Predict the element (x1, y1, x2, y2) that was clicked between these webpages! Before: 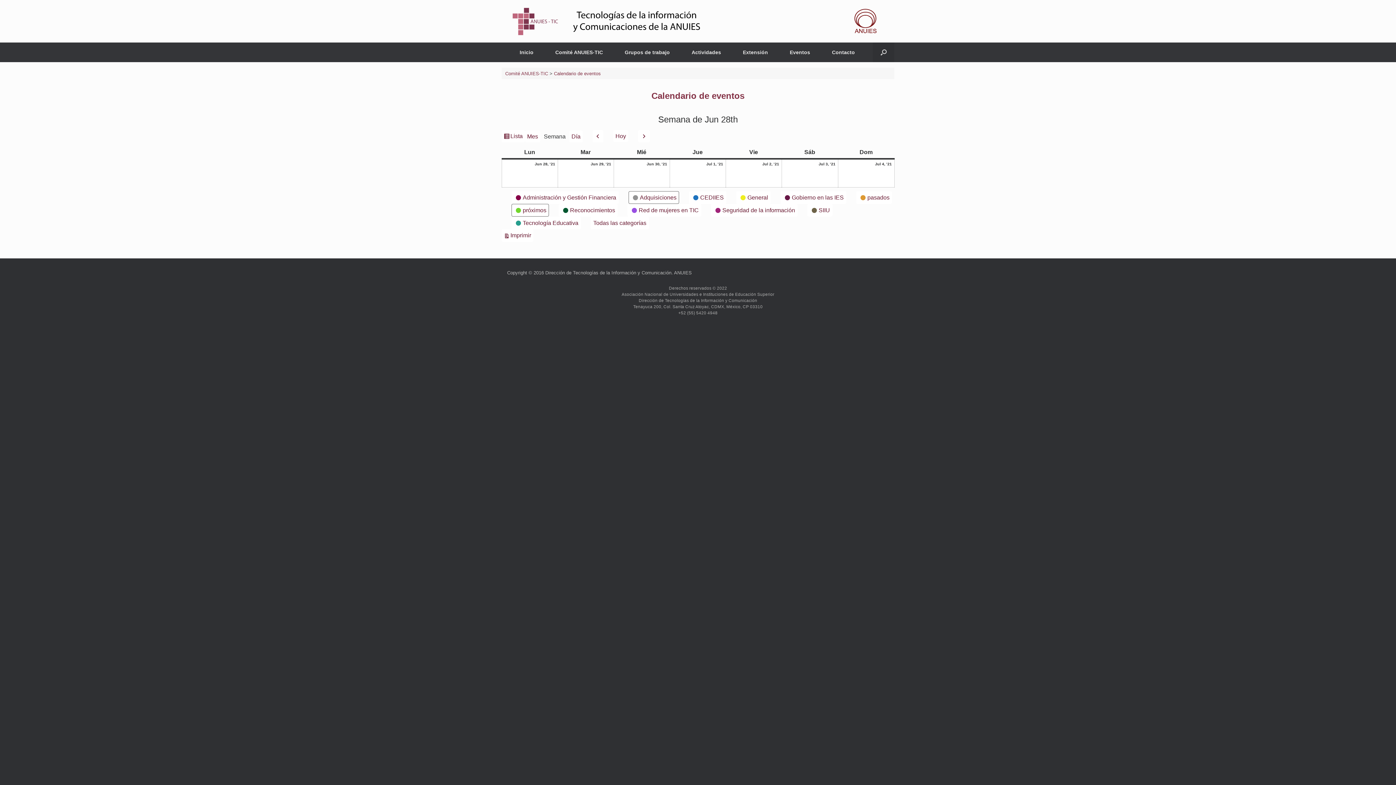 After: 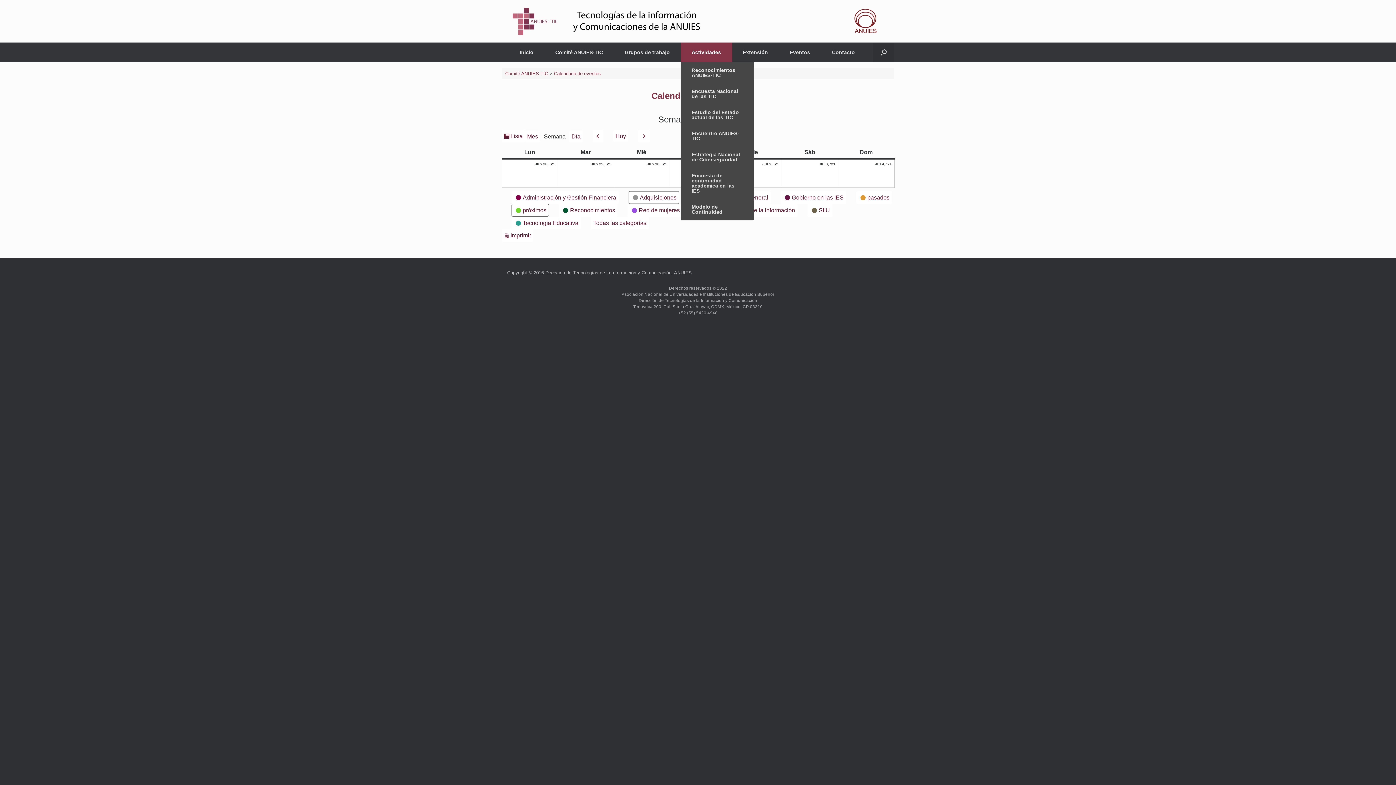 Action: label: Actividades bbox: (680, 42, 732, 62)